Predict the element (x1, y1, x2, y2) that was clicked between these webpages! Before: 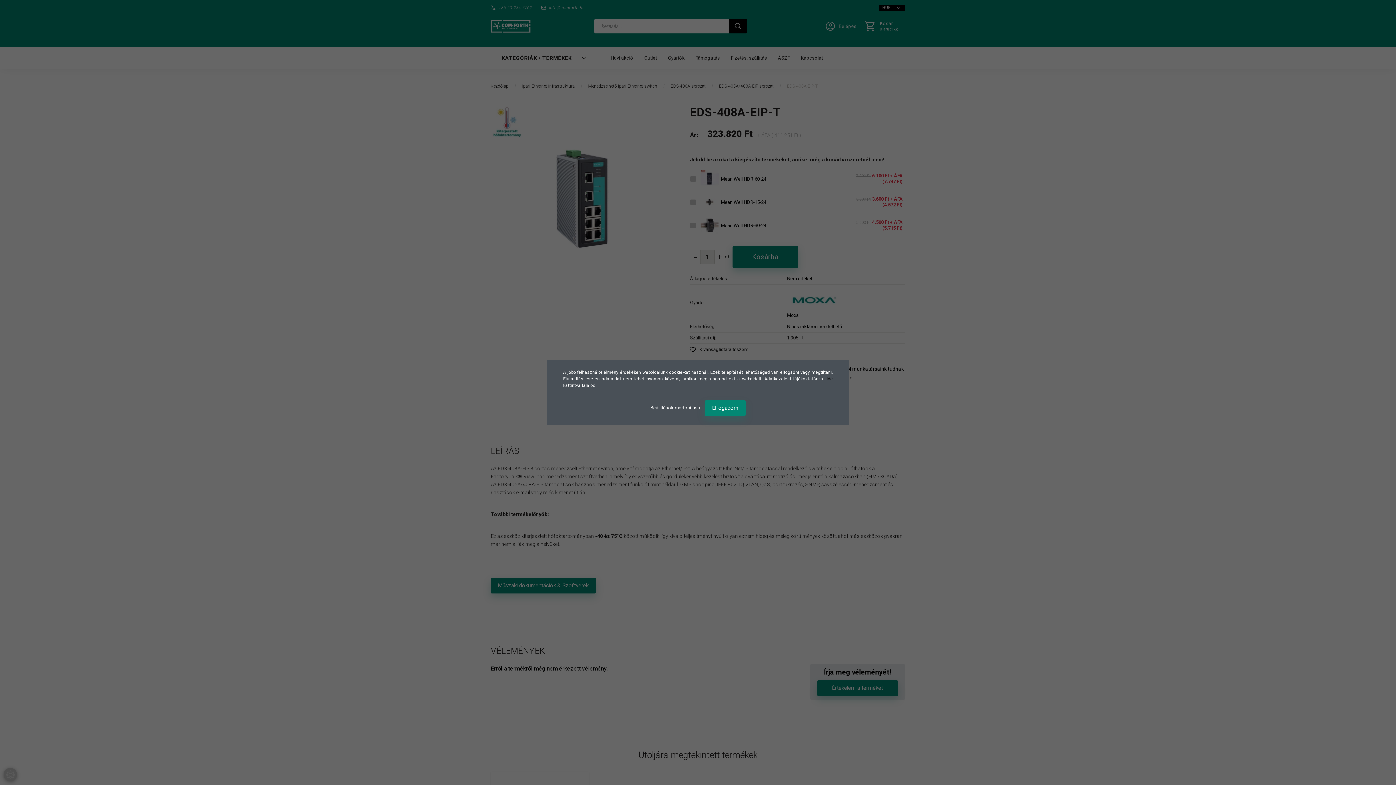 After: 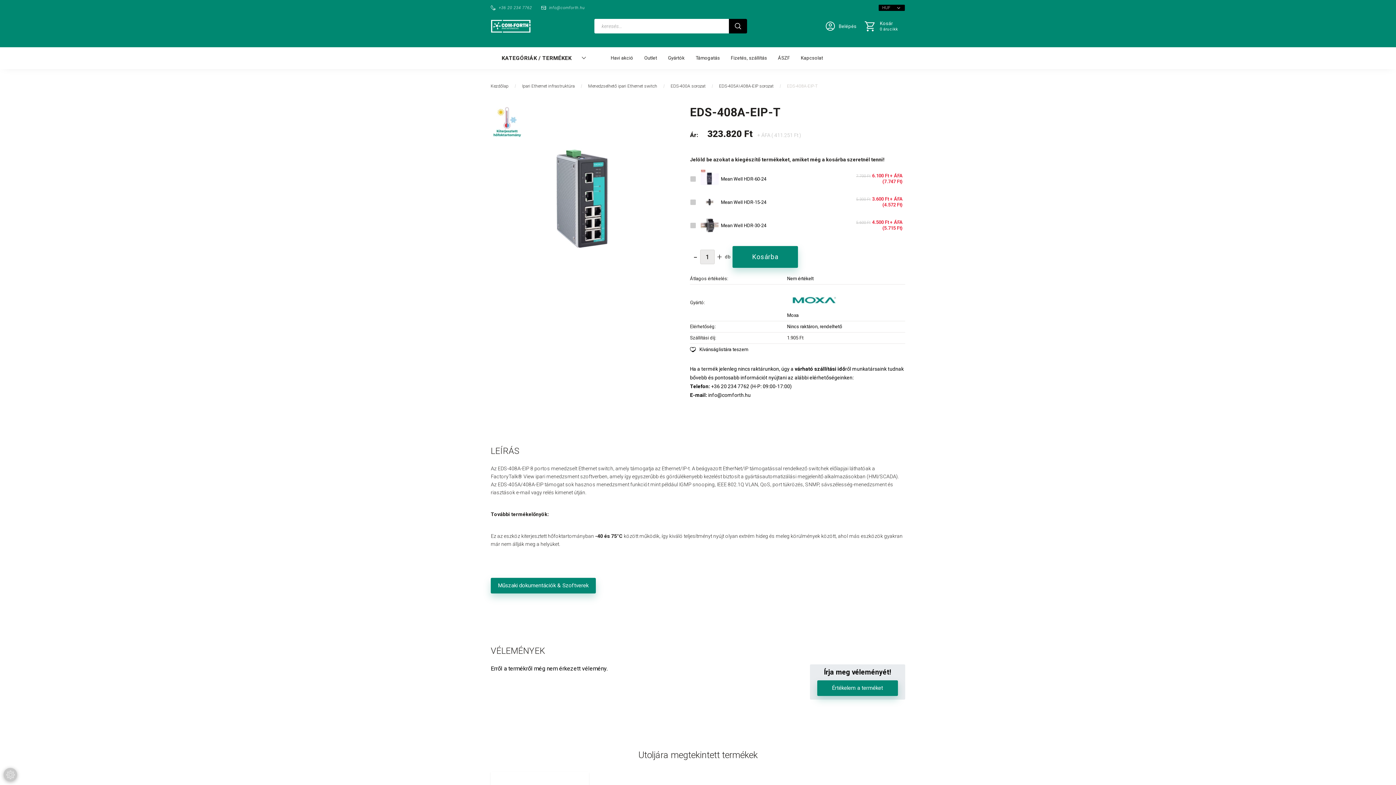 Action: label: Elfogadom bbox: (705, 400, 745, 416)